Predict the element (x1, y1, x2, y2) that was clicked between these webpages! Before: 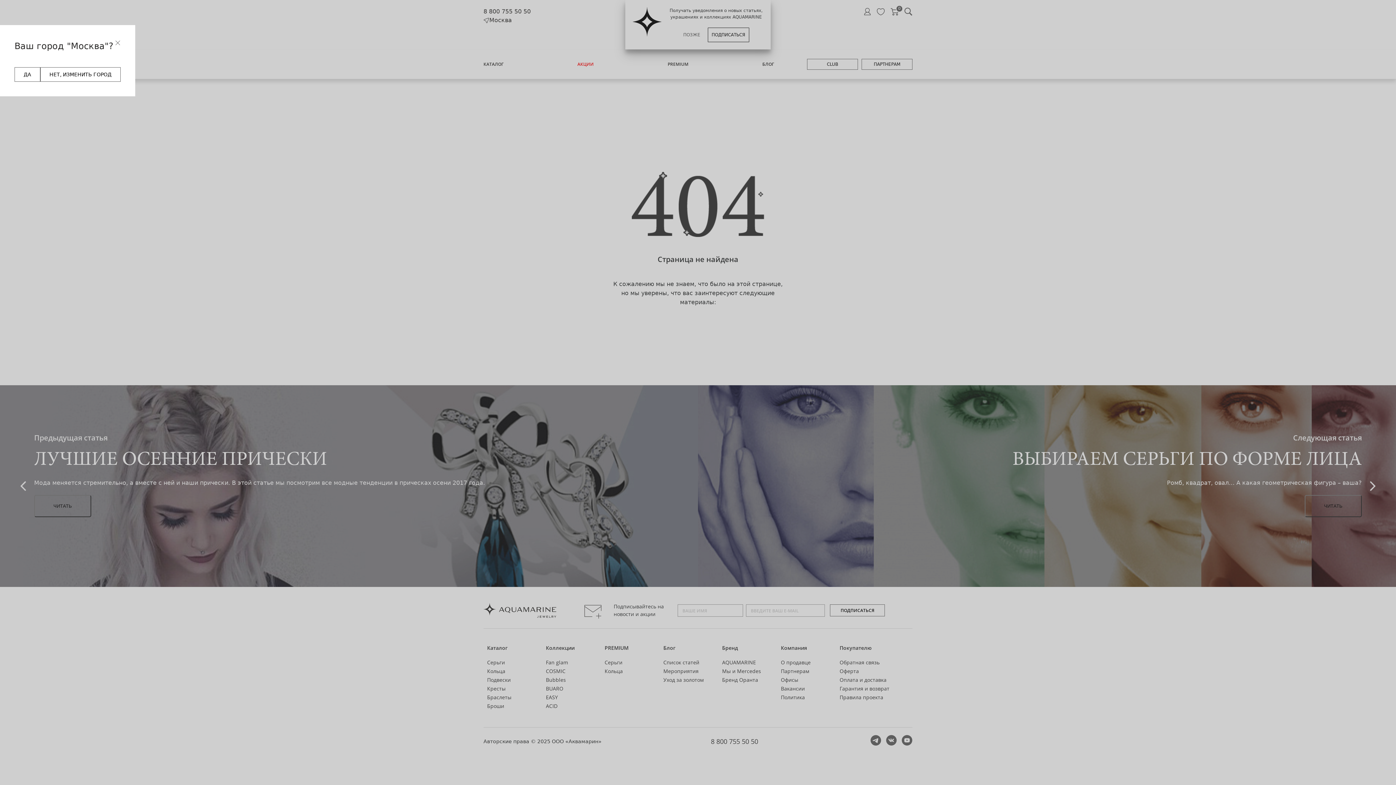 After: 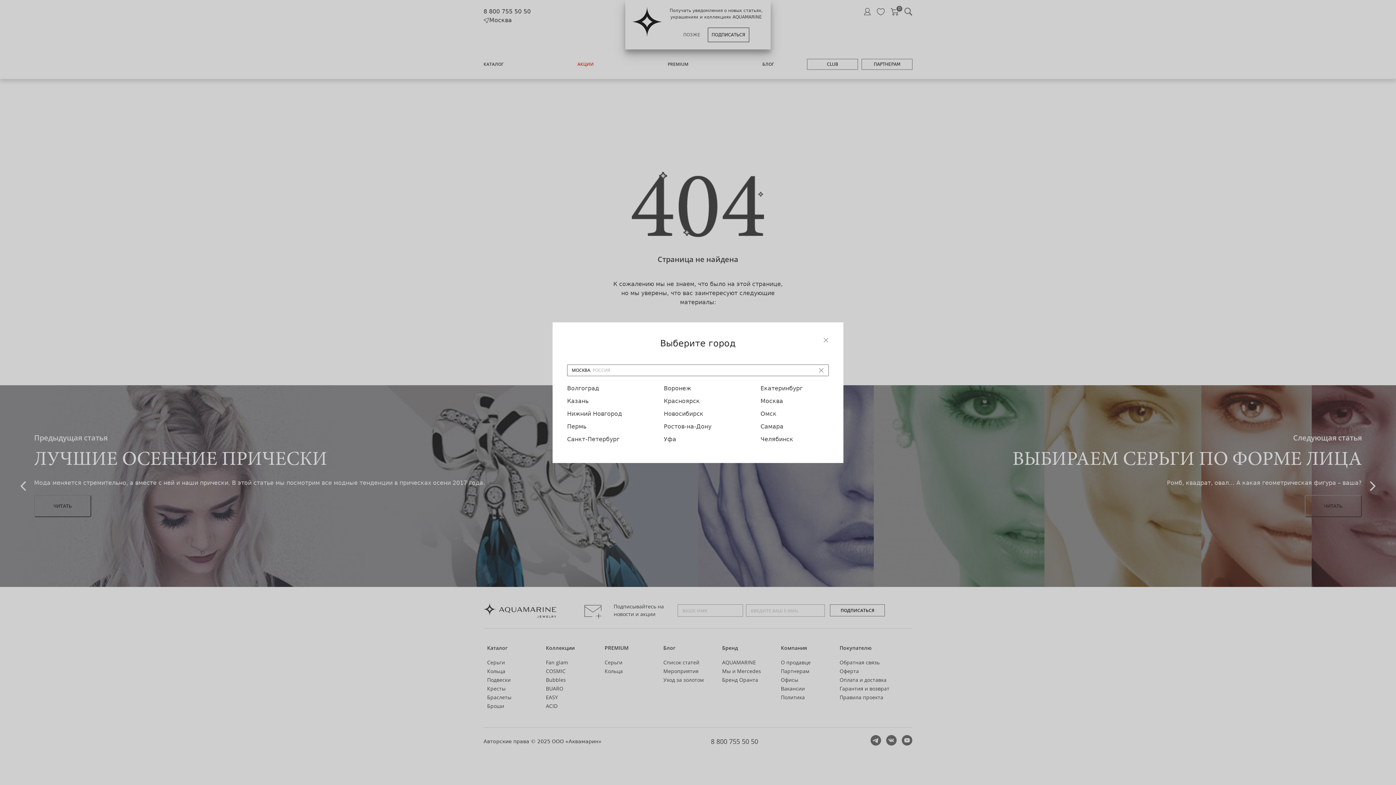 Action: bbox: (40, 67, 120, 81) label: НЕТ, ИЗМЕНИТЬ ГОРОД